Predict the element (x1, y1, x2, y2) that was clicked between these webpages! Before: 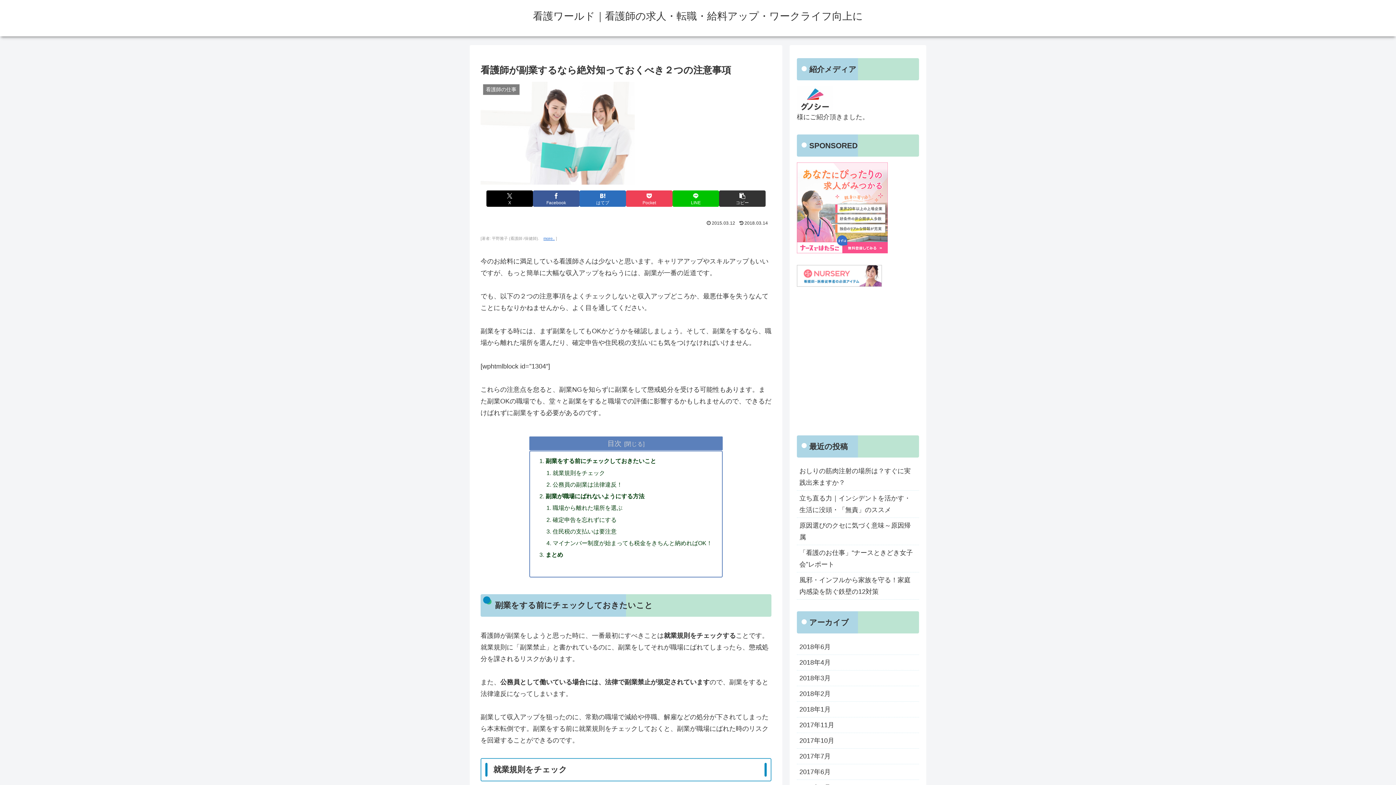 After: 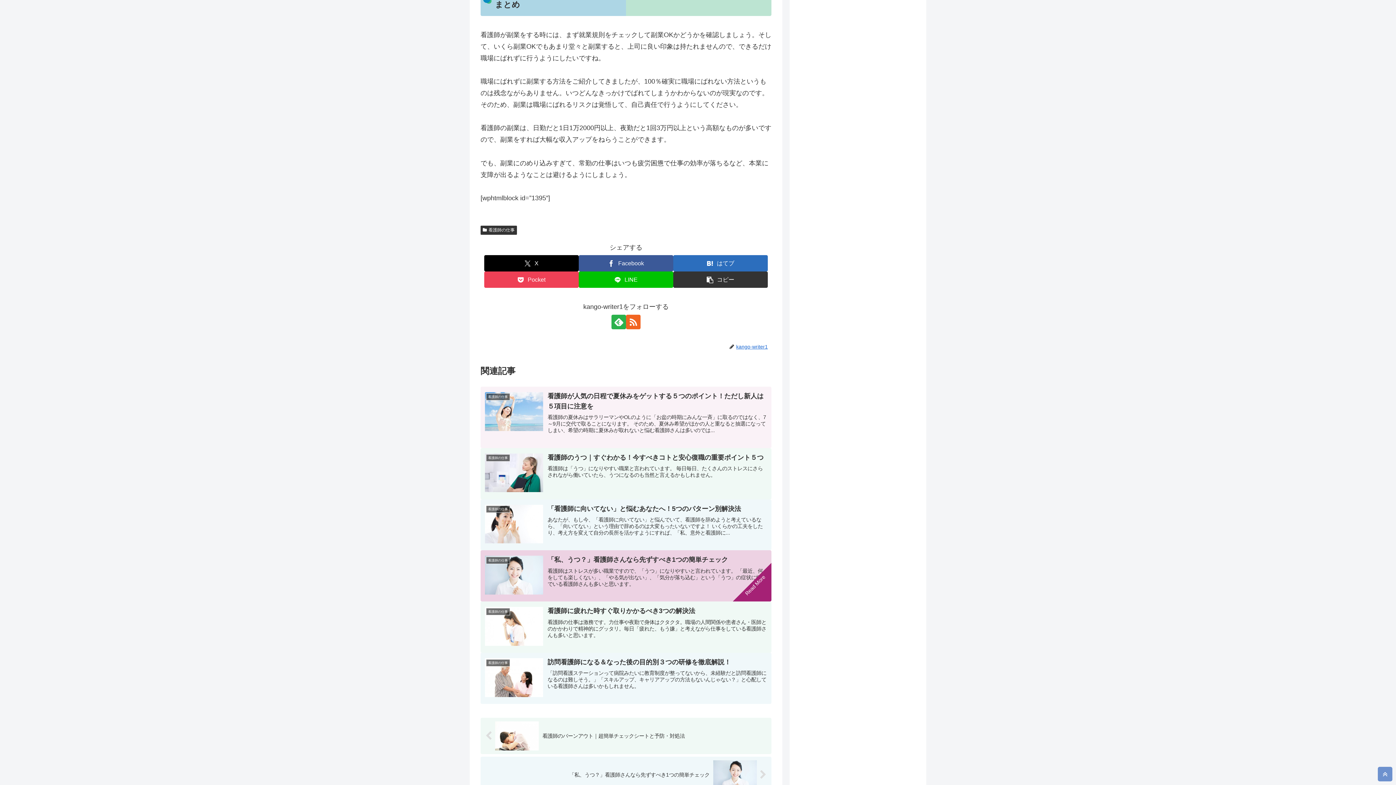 Action: label: まとめ bbox: (545, 551, 563, 558)